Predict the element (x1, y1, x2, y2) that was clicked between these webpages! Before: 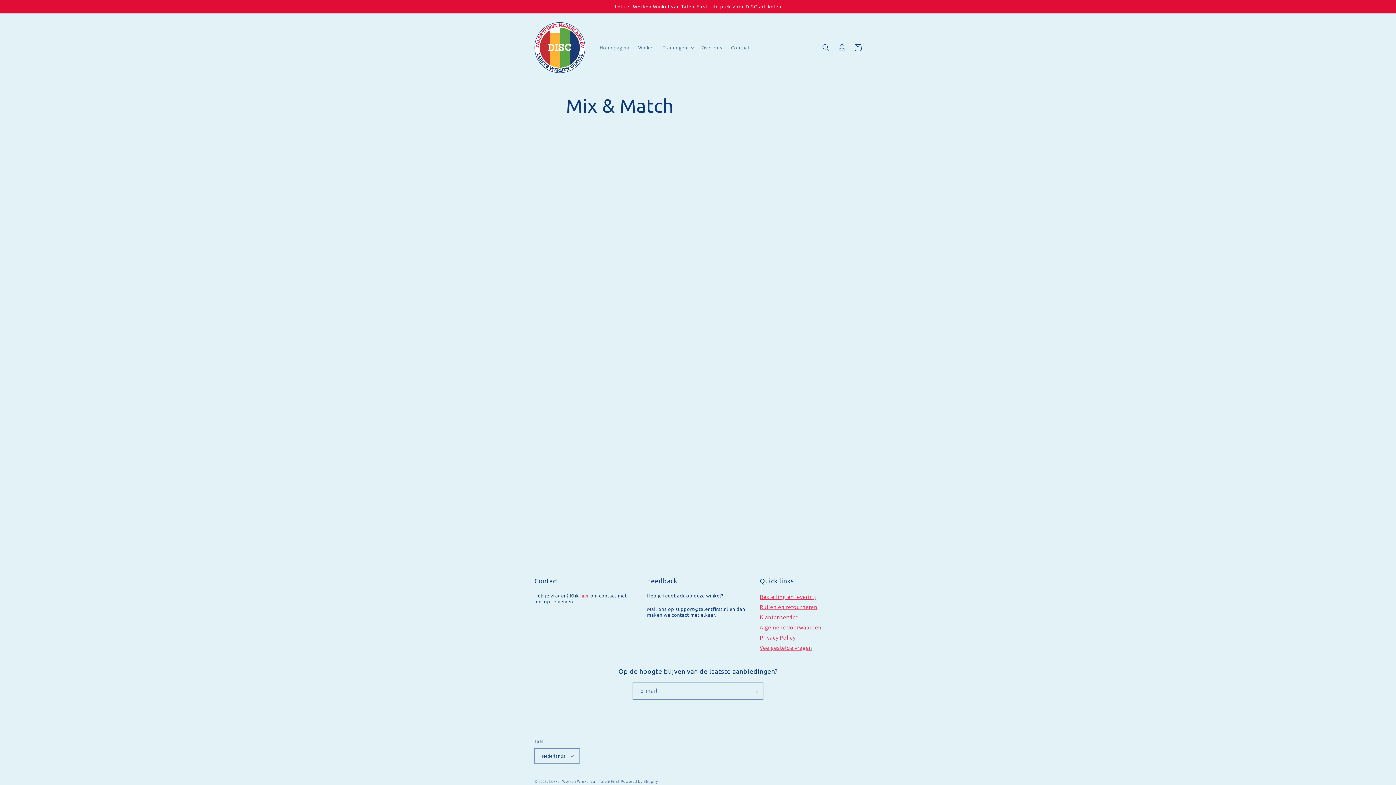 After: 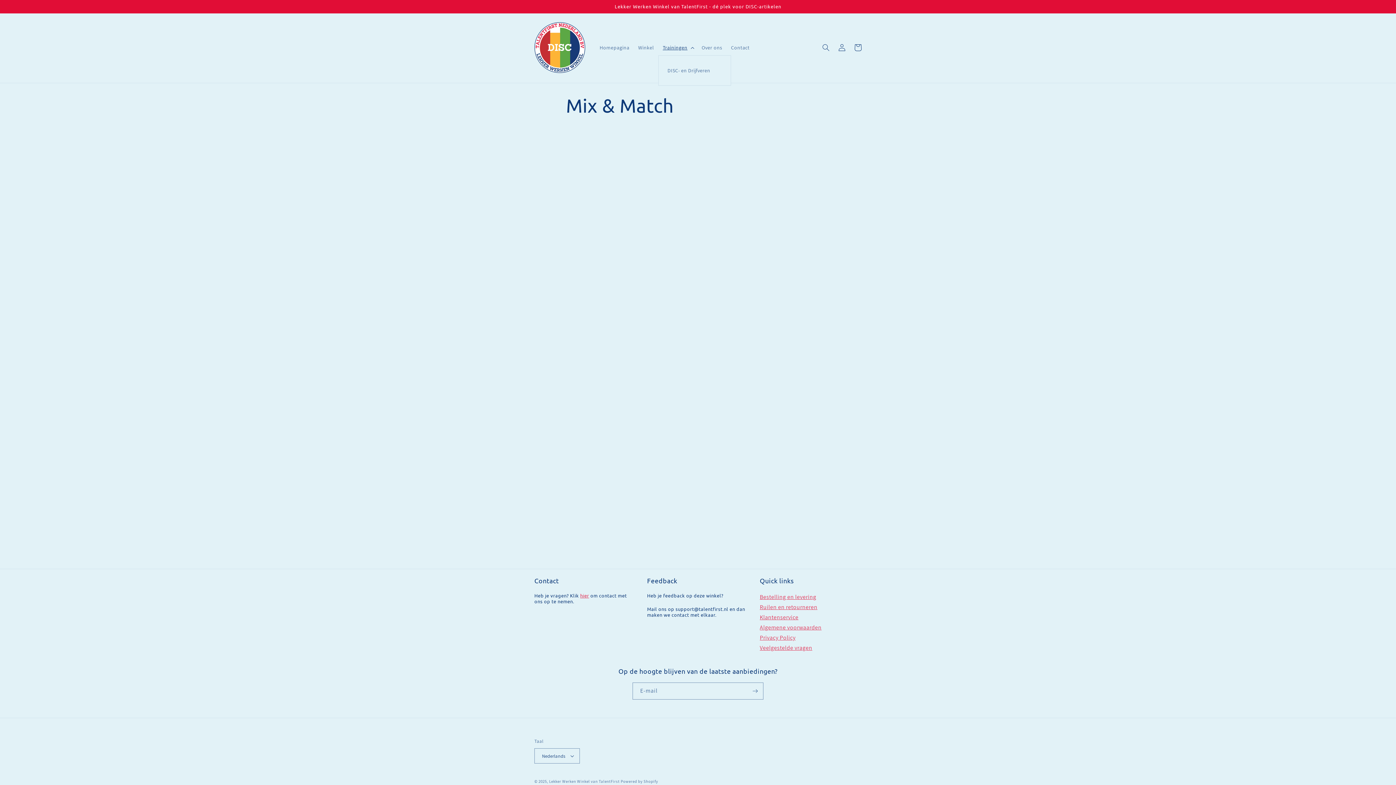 Action: label: Trainingen bbox: (658, 39, 697, 55)